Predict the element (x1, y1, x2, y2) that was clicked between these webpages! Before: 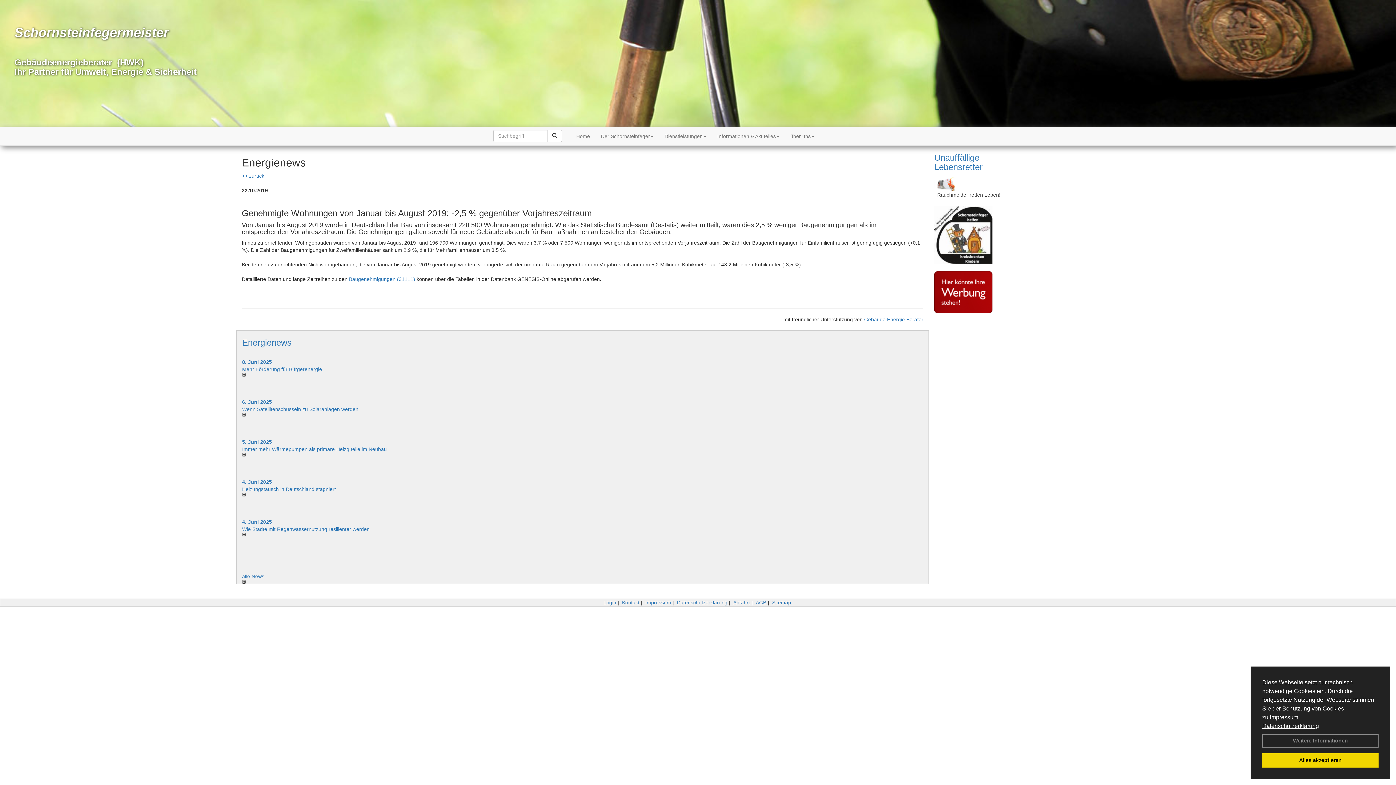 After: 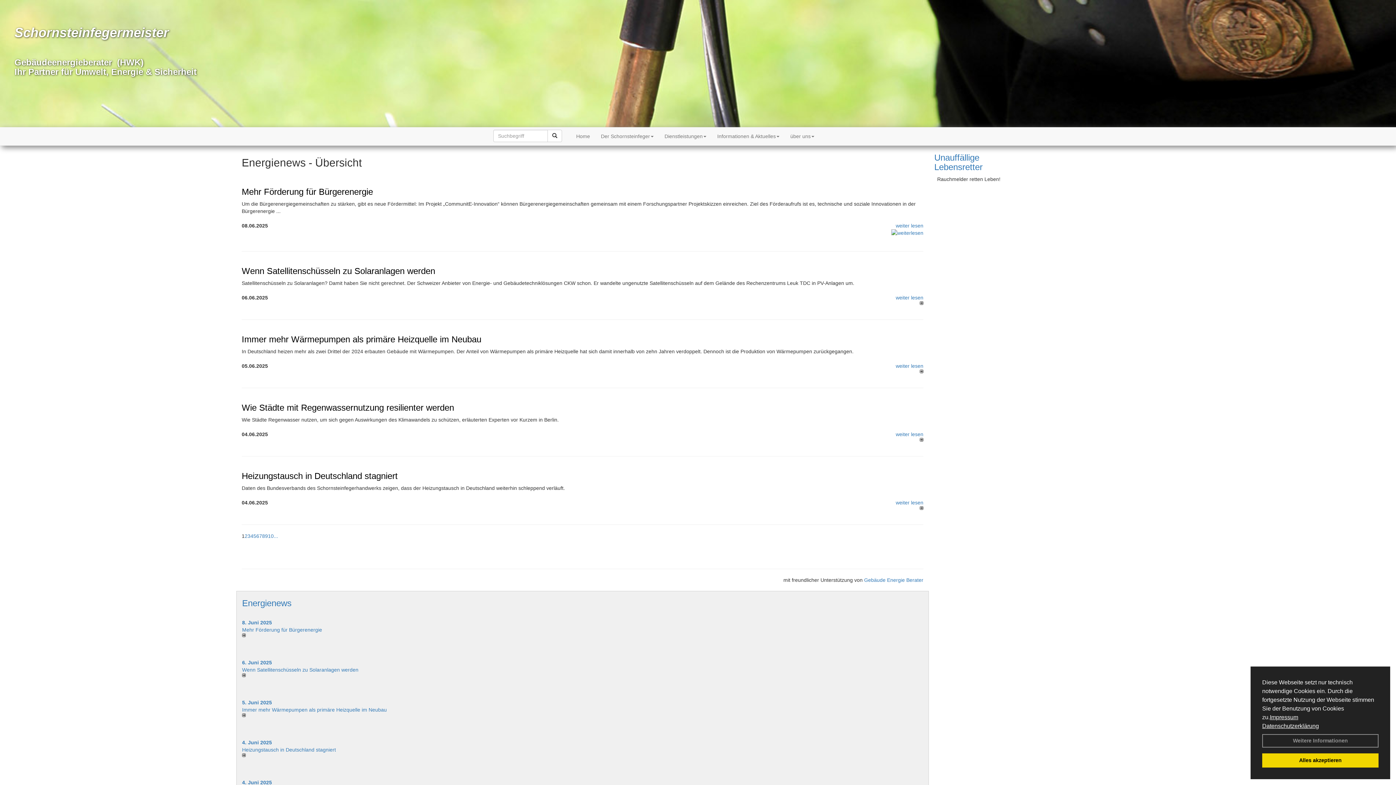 Action: label: Energienews bbox: (242, 337, 291, 347)